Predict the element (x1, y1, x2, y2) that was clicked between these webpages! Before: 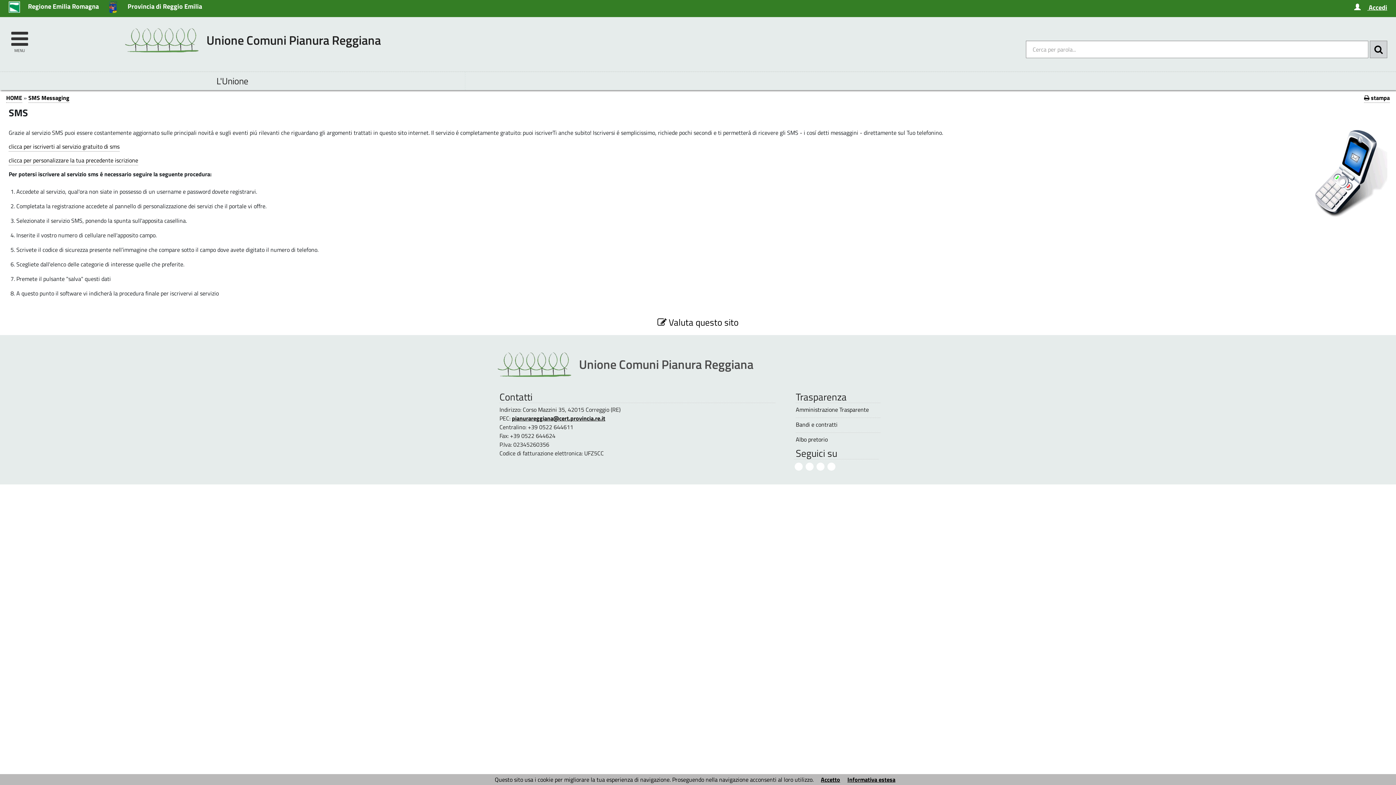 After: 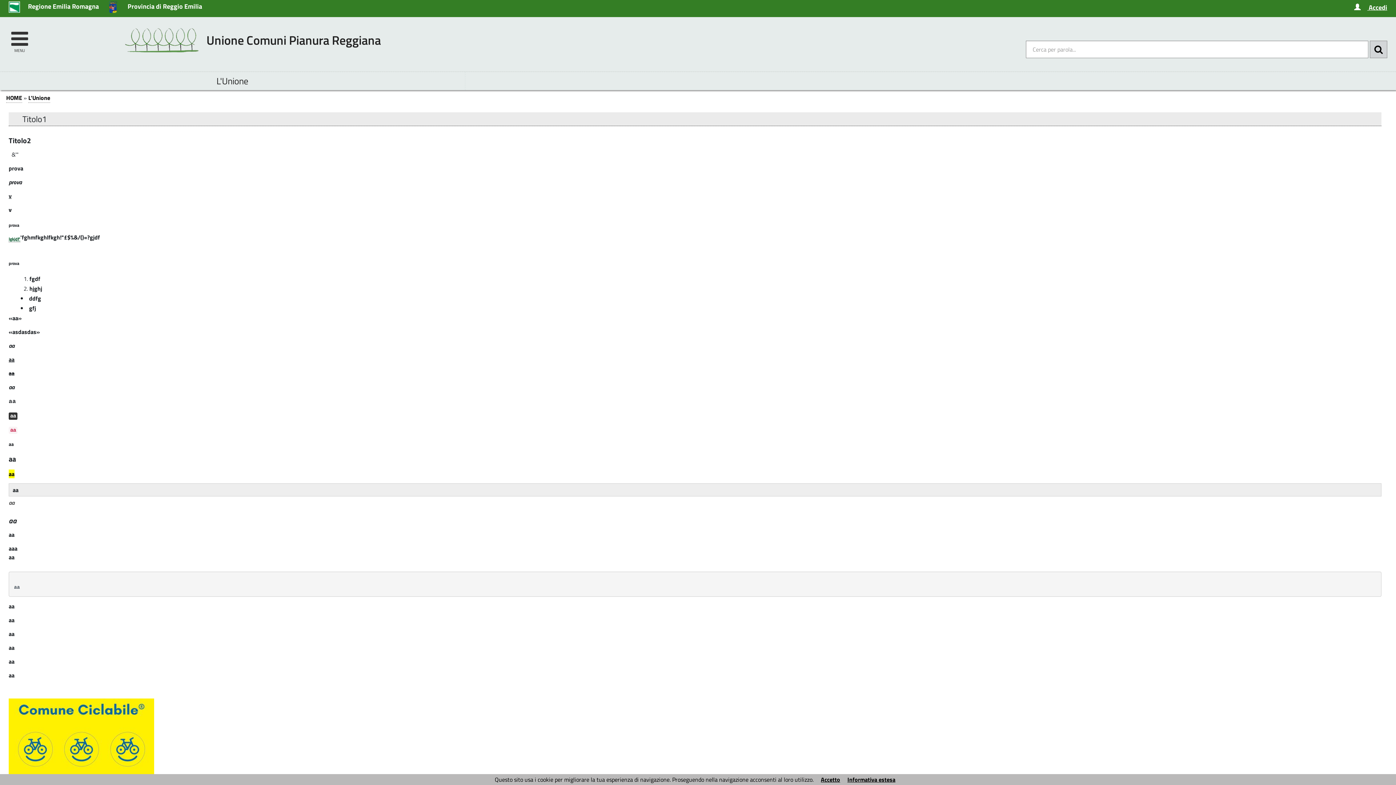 Action: label: L'Unione bbox: (0, 71, 465, 90)